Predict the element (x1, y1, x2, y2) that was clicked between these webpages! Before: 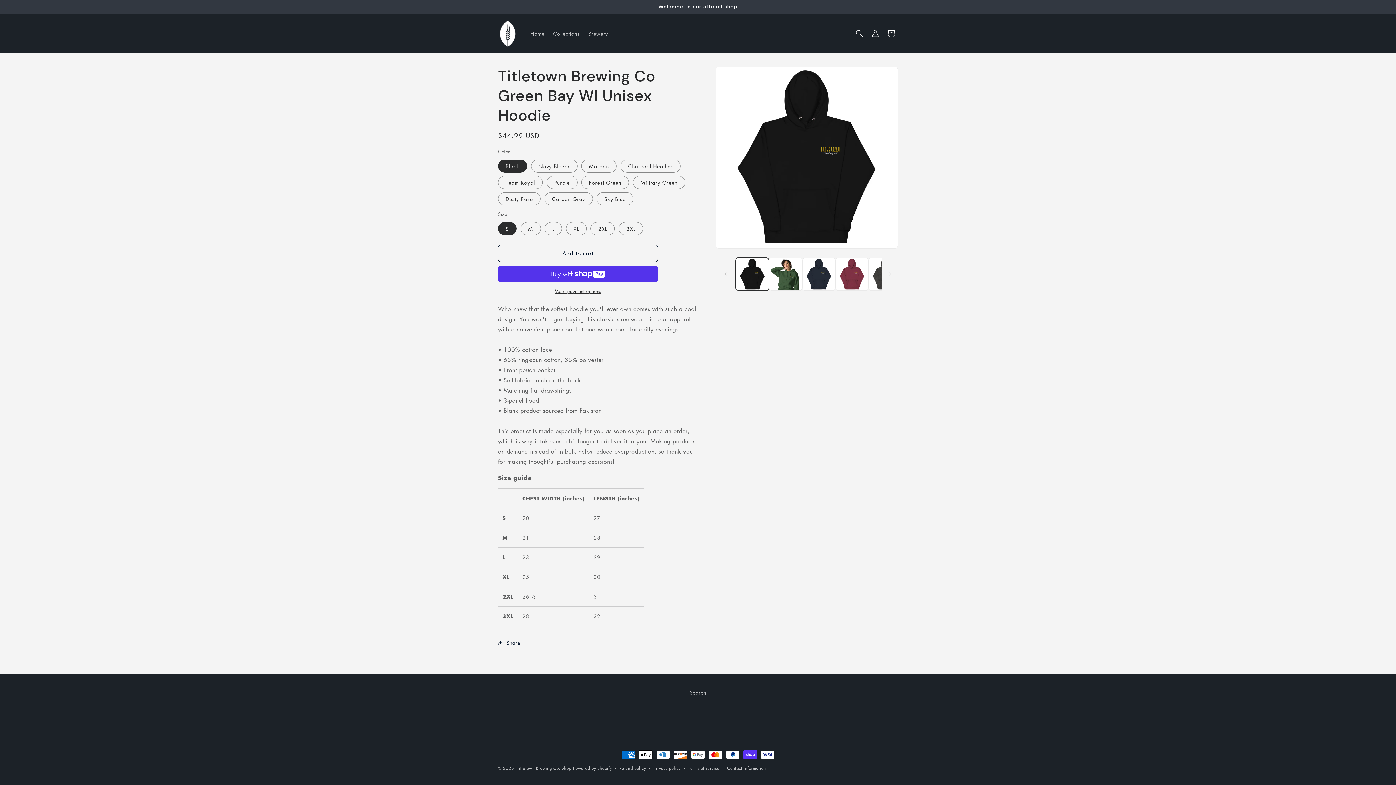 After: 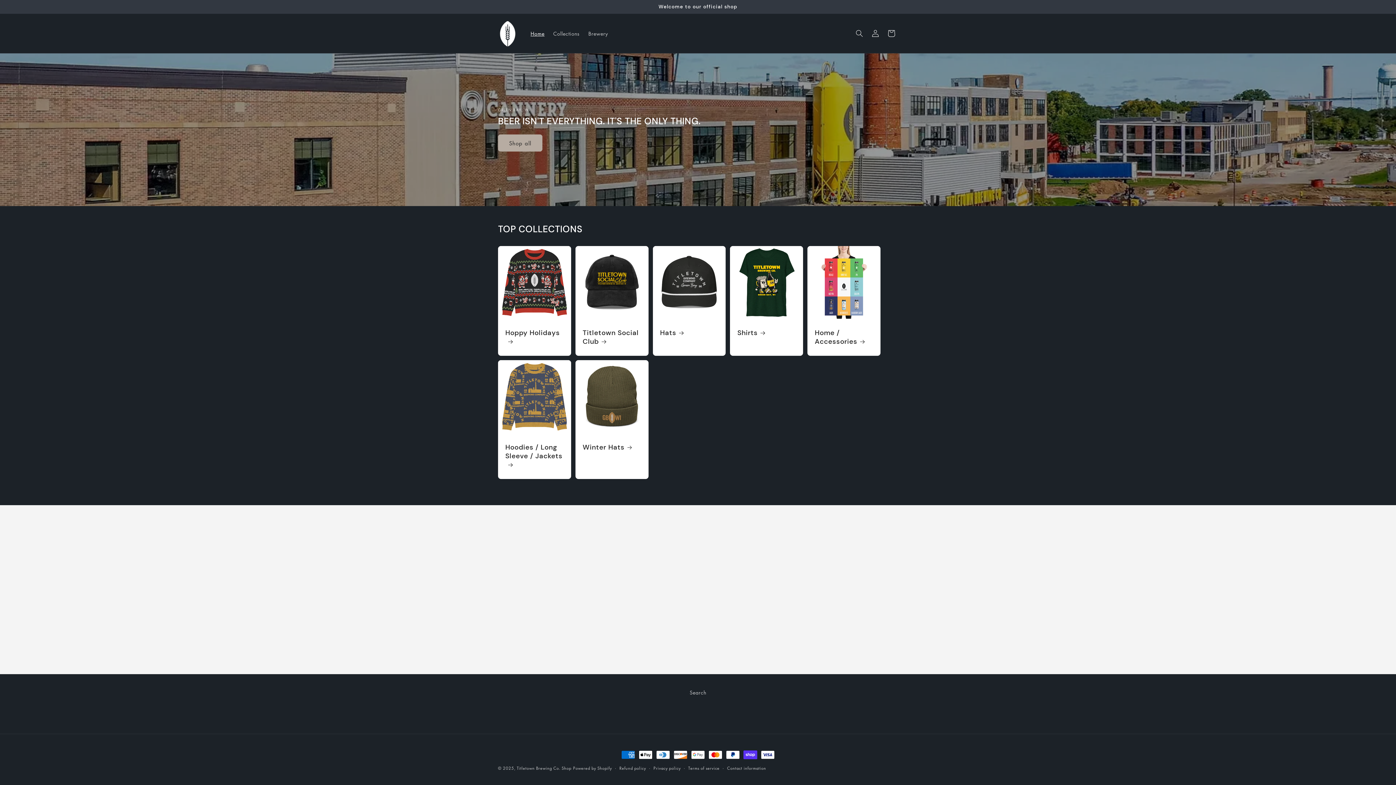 Action: label: Titletown Brewing Co. Shop bbox: (516, 765, 571, 771)